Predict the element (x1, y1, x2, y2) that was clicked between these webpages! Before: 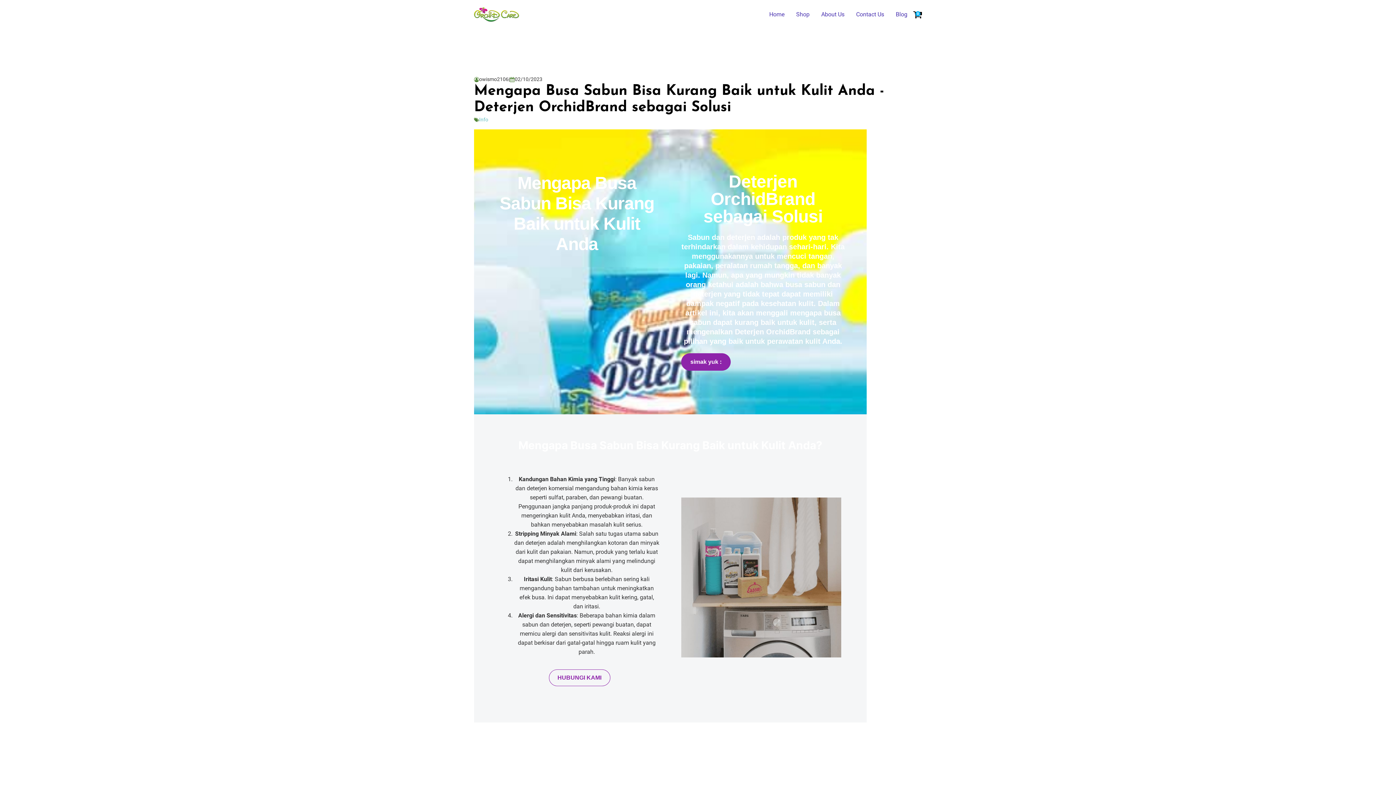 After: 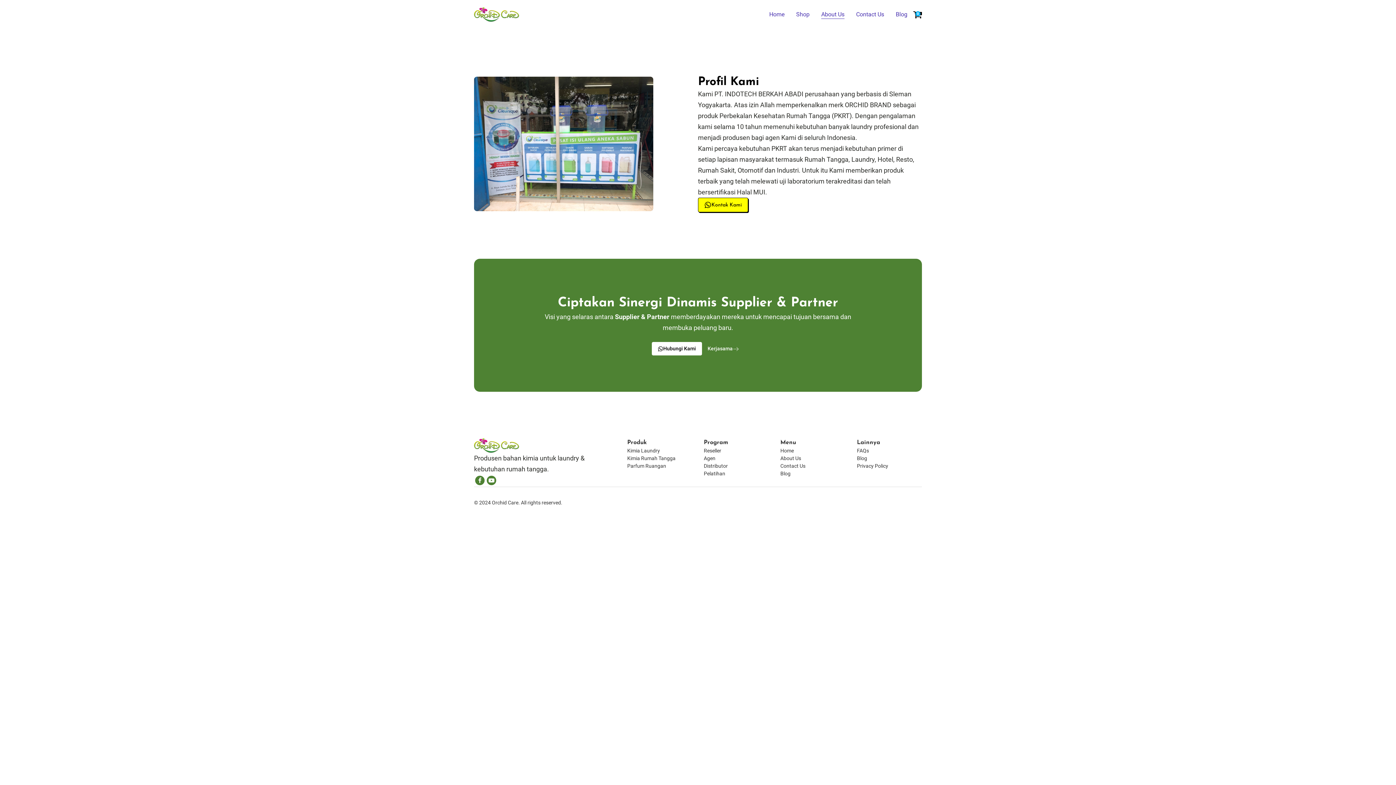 Action: bbox: (815, 7, 850, 21) label: About Us